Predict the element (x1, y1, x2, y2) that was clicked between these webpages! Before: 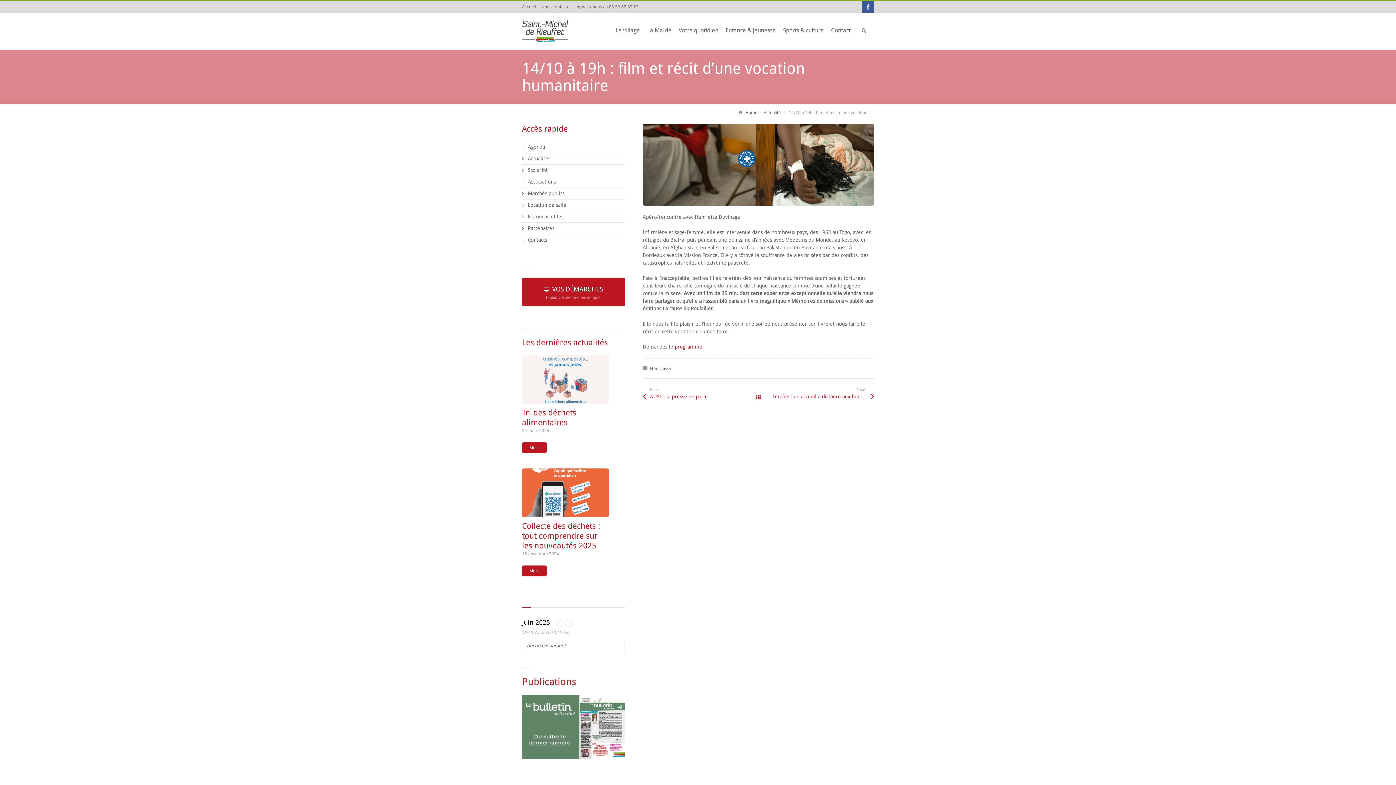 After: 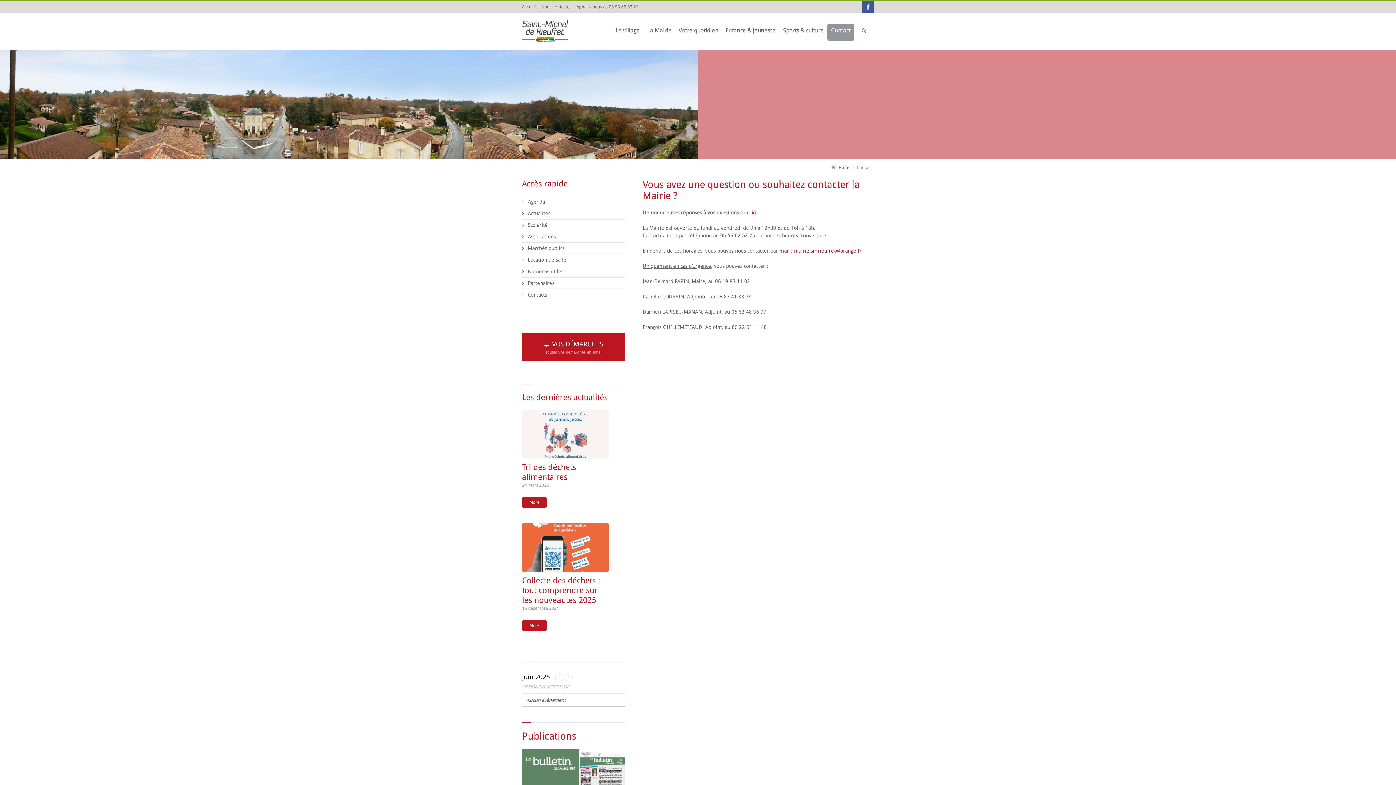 Action: bbox: (541, 4, 571, 9) label: Nous contacter